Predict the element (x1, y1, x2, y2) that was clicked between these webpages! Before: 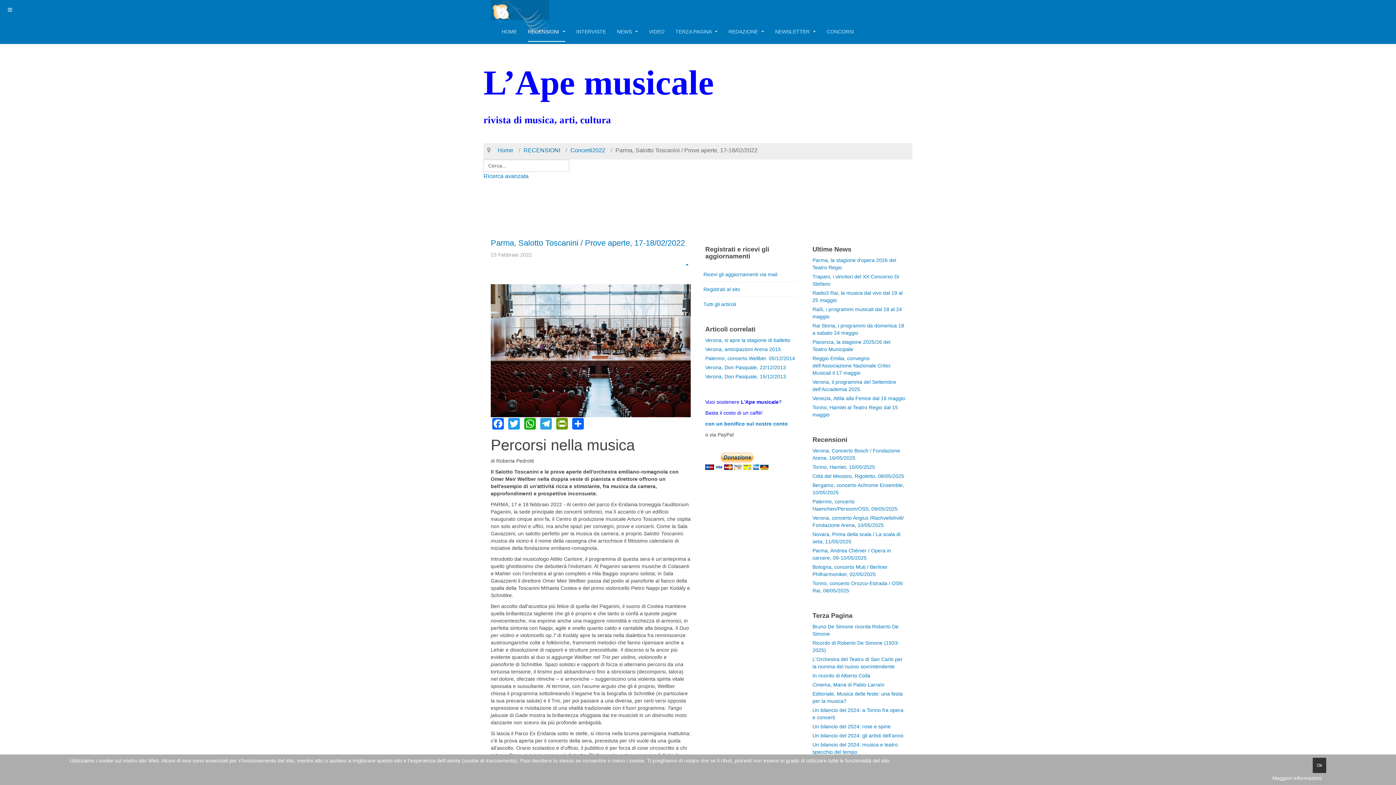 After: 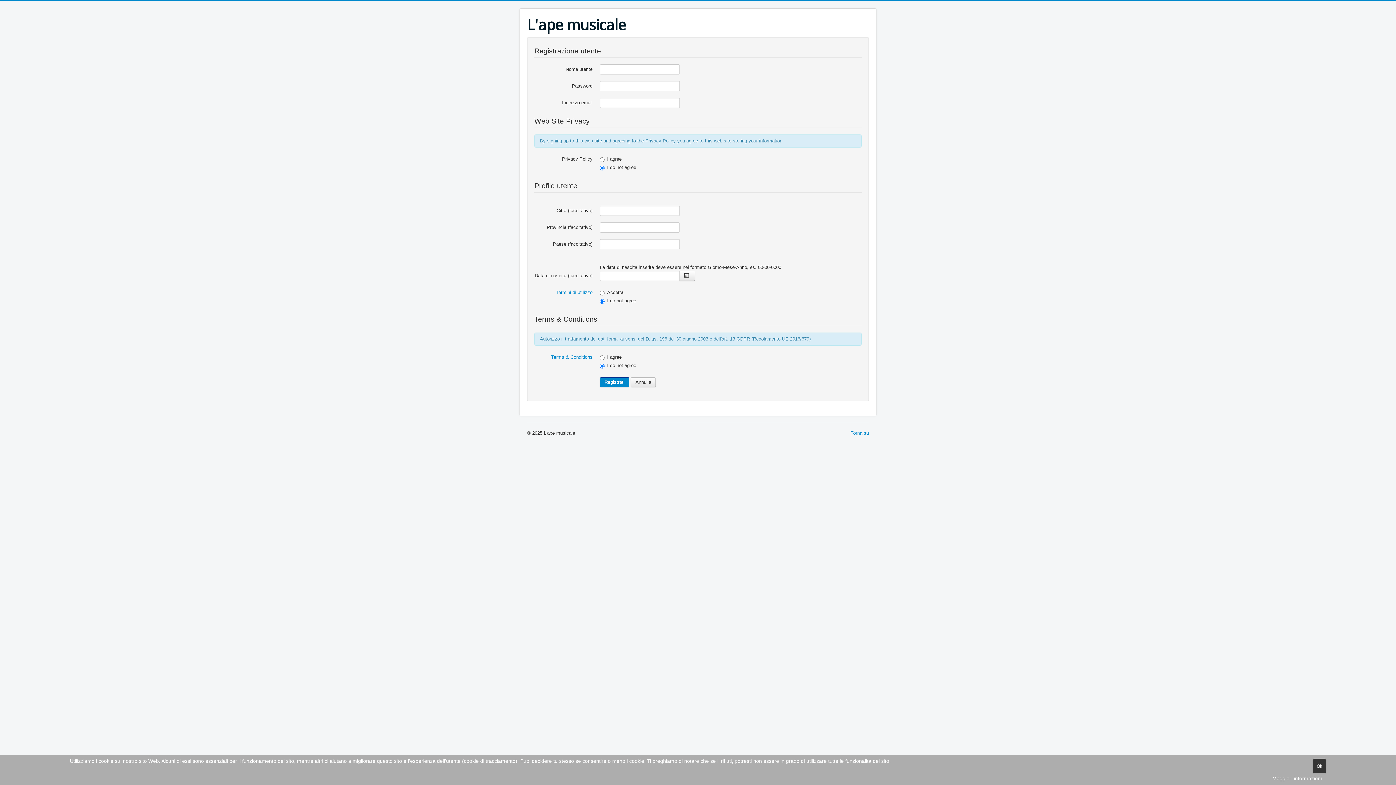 Action: label: Registrati al sito bbox: (700, 282, 798, 296)